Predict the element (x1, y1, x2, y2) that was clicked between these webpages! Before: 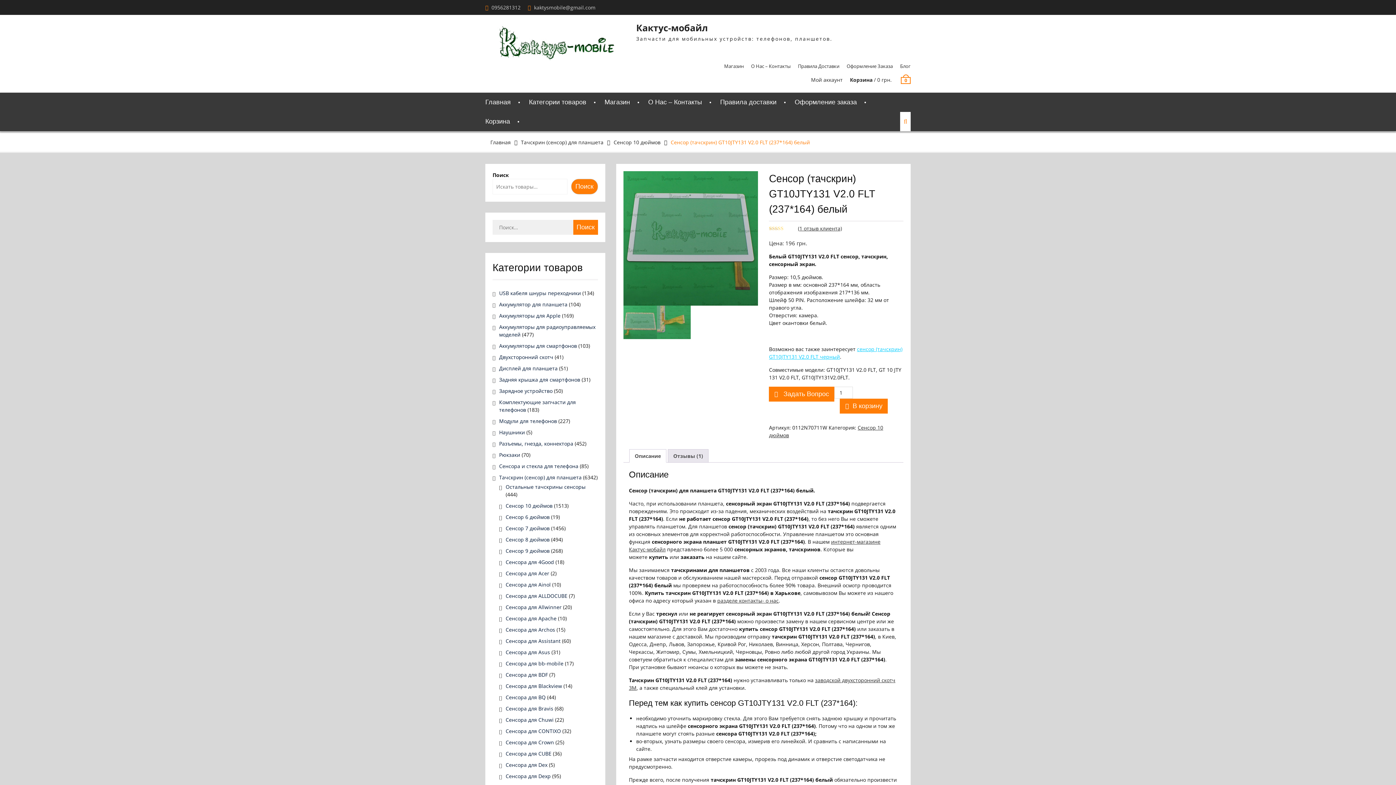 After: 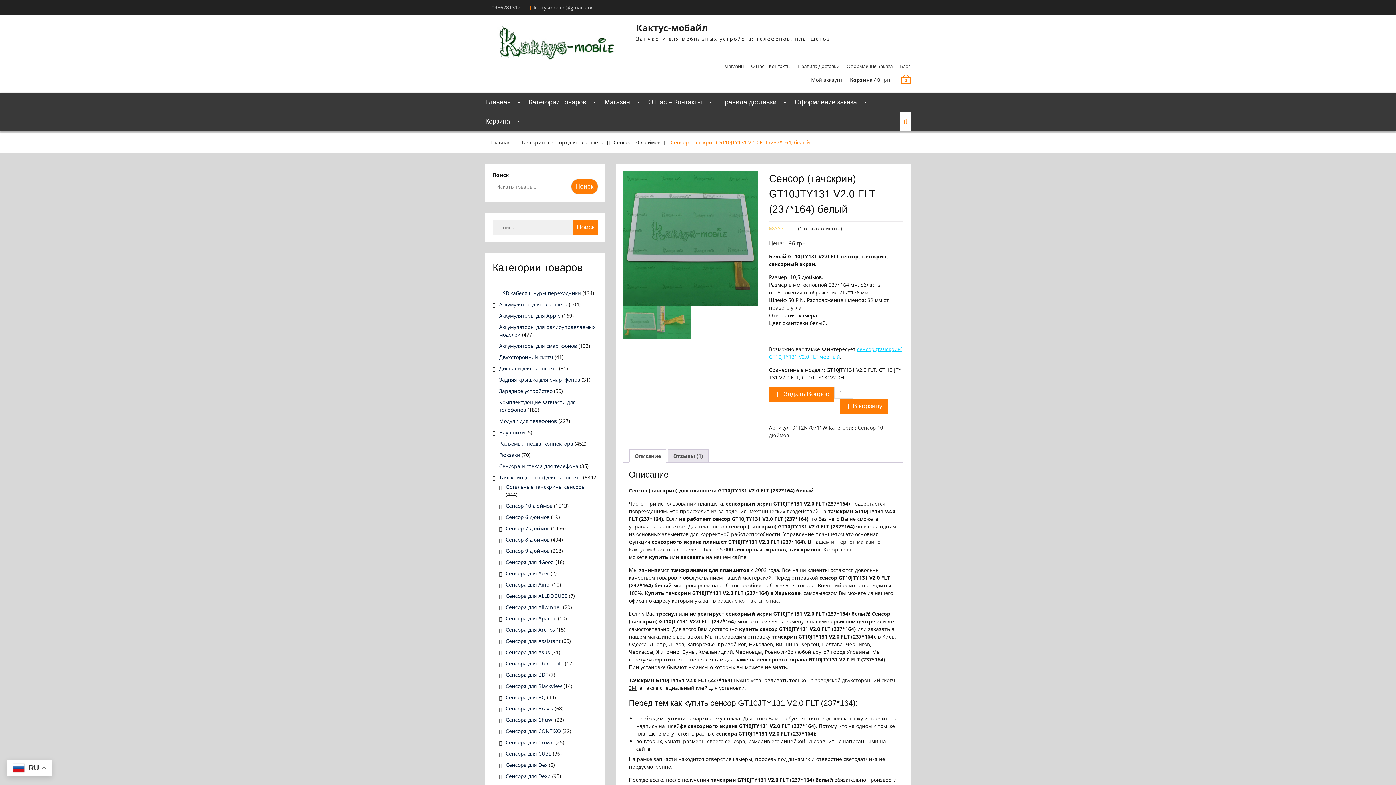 Action: bbox: (634, 449, 661, 462) label: Описание